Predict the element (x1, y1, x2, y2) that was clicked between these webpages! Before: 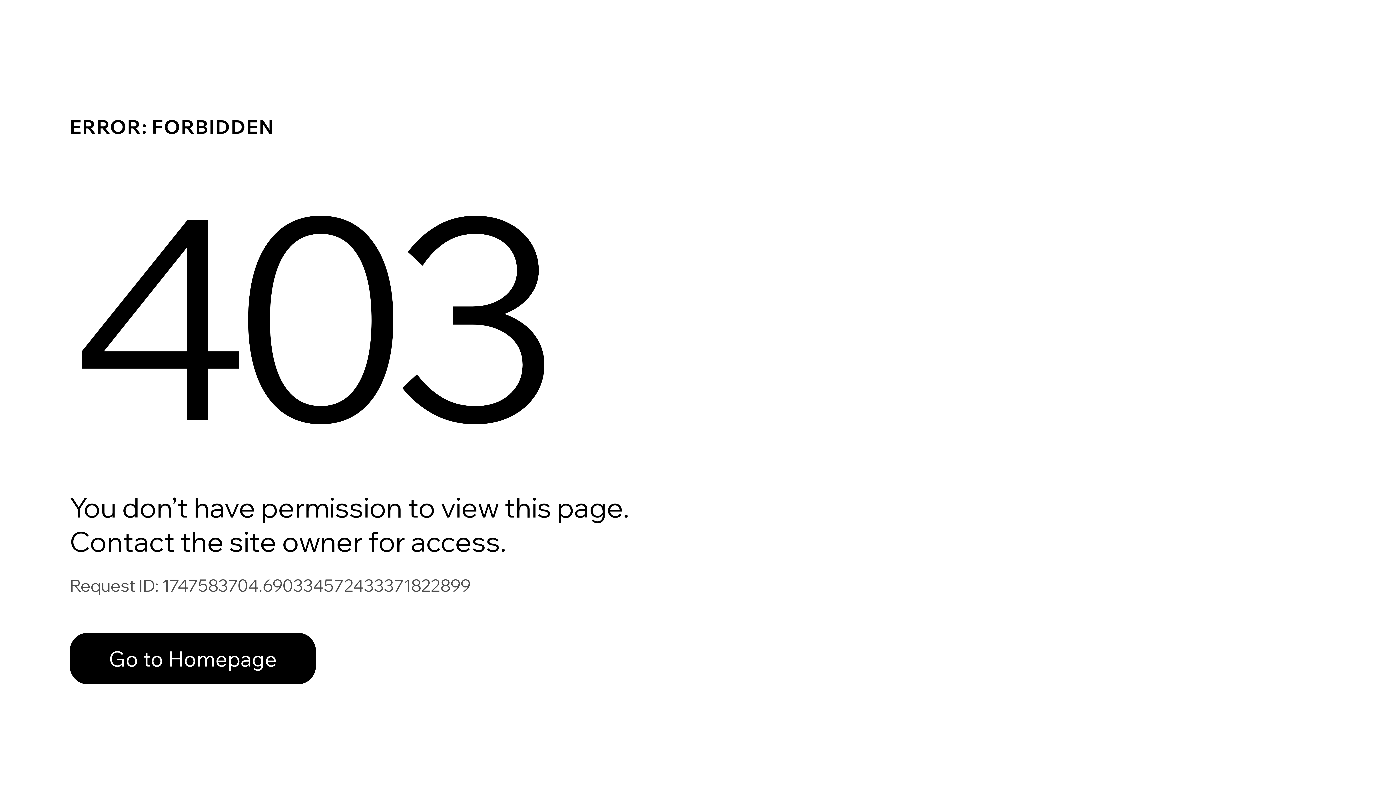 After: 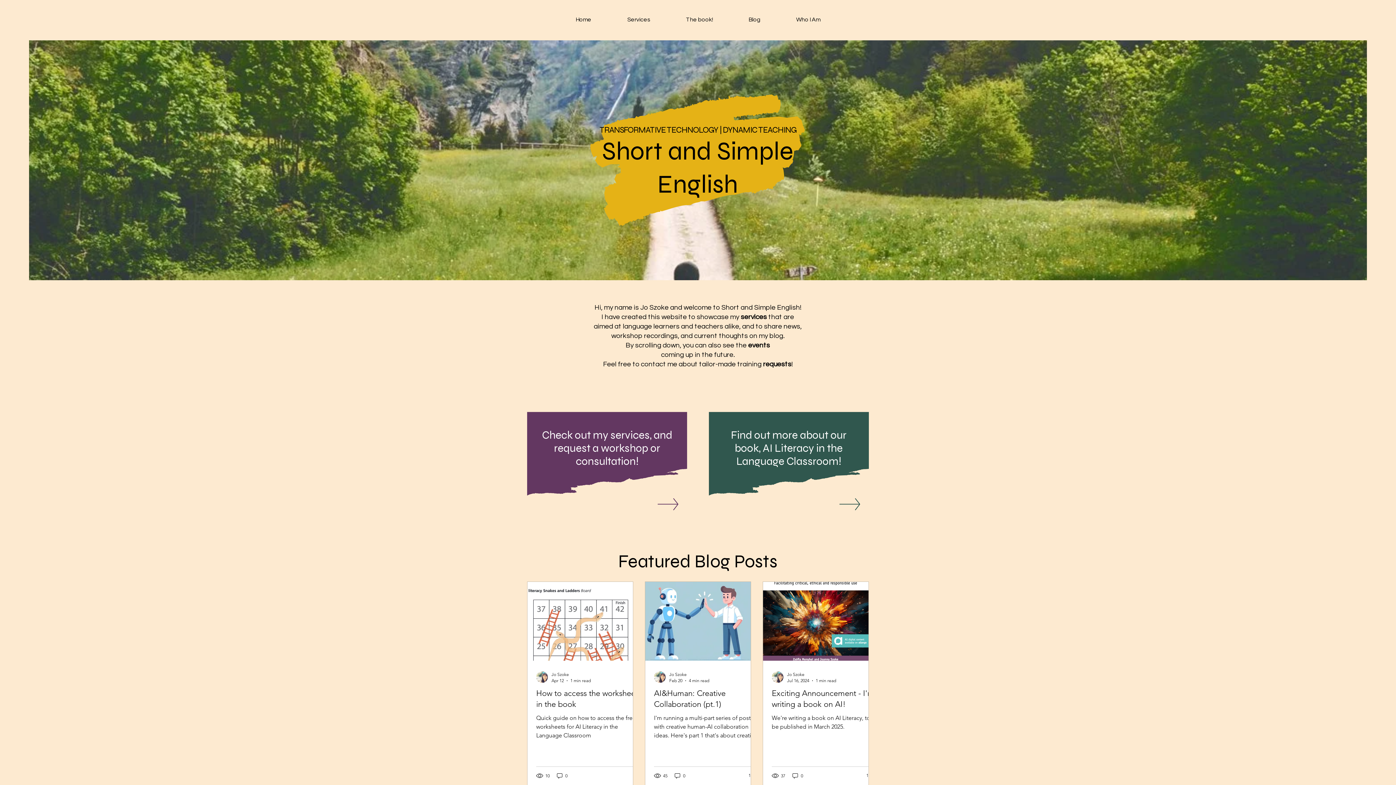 Action: bbox: (69, 617, 768, 694) label: Go to Homepage